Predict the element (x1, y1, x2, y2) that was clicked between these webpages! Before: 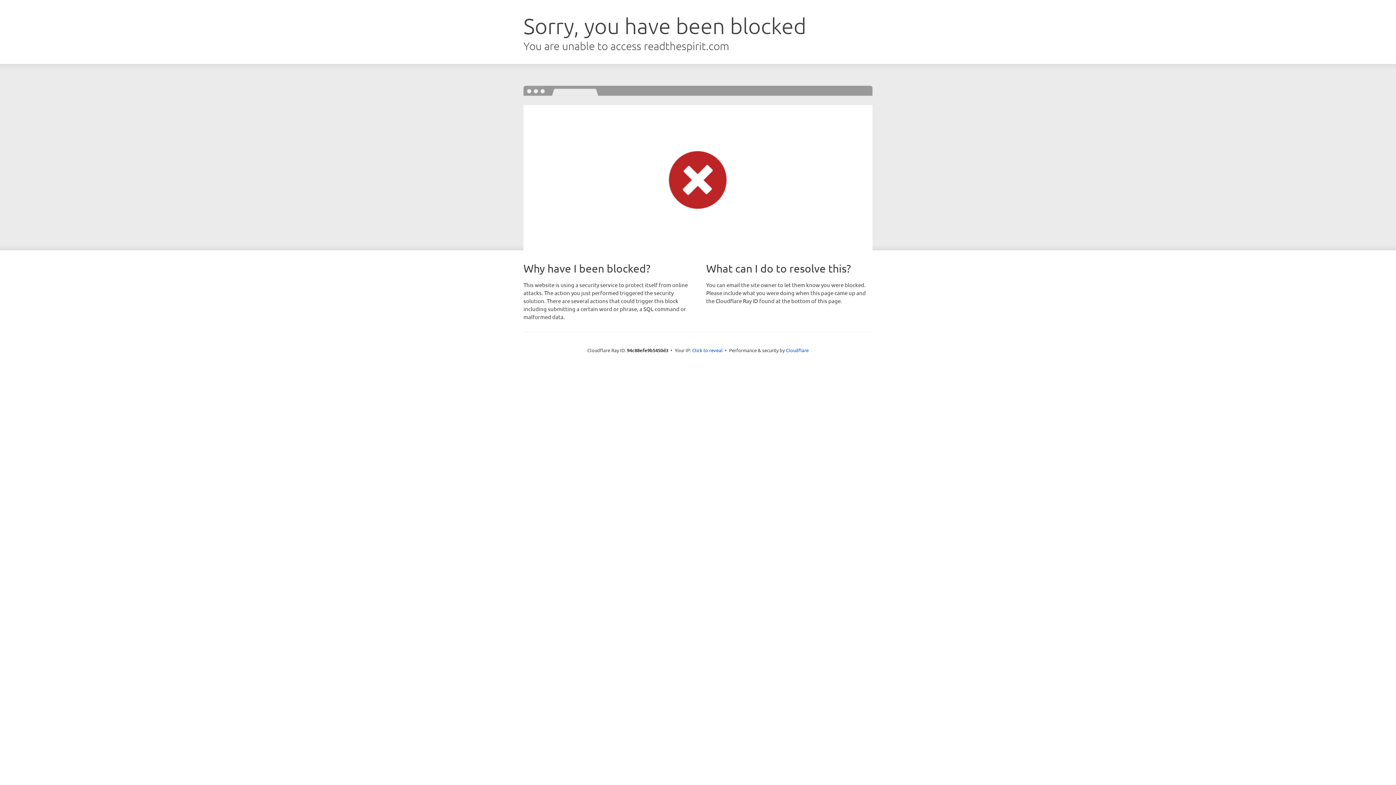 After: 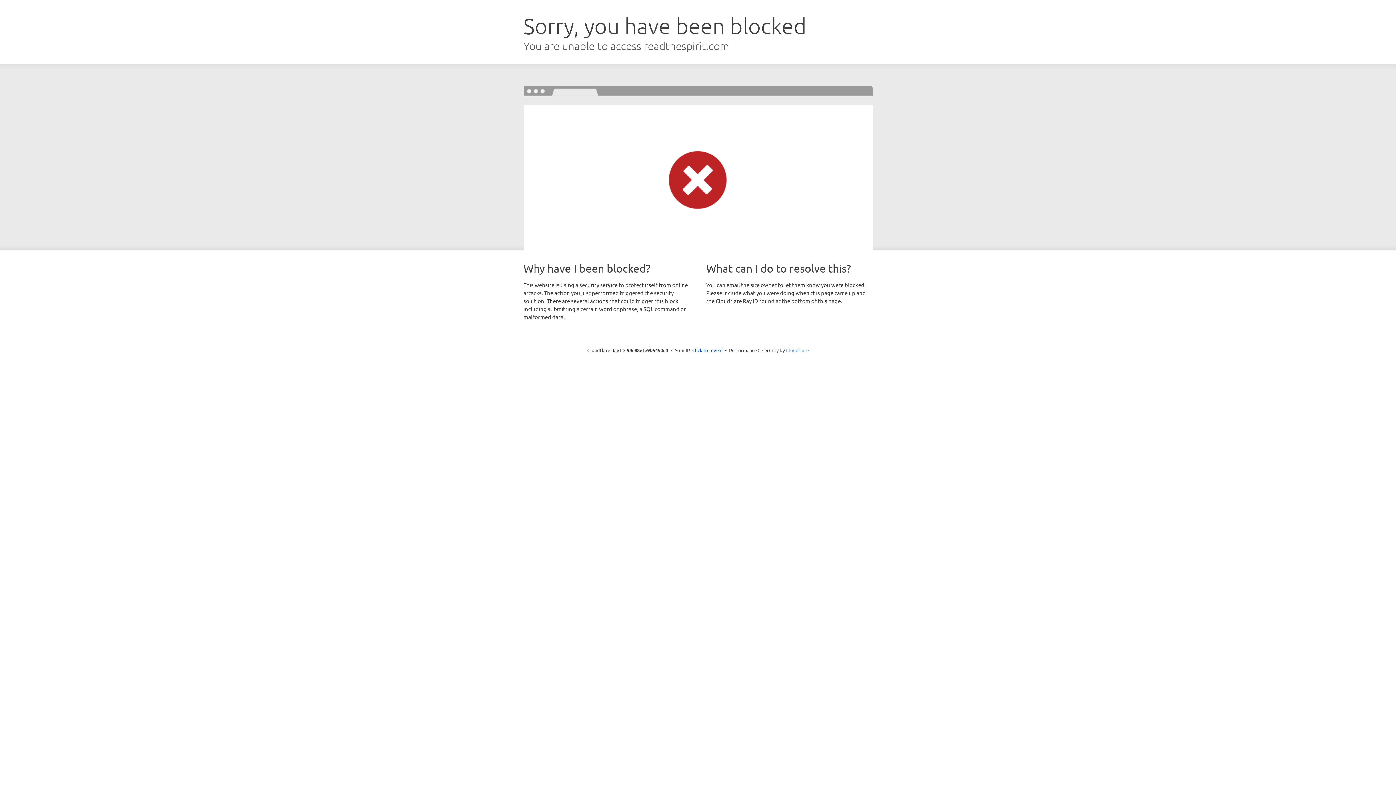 Action: bbox: (786, 347, 808, 353) label: Cloudflare